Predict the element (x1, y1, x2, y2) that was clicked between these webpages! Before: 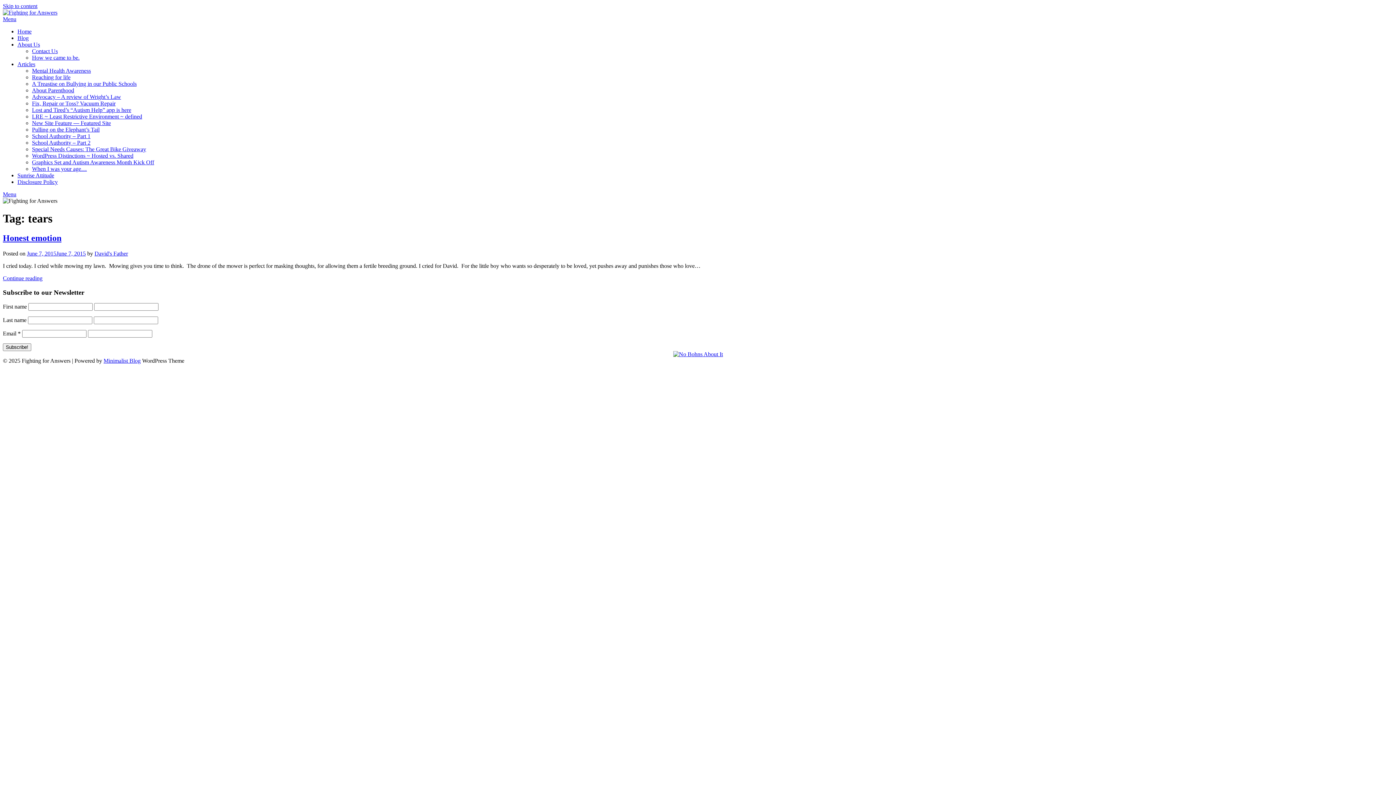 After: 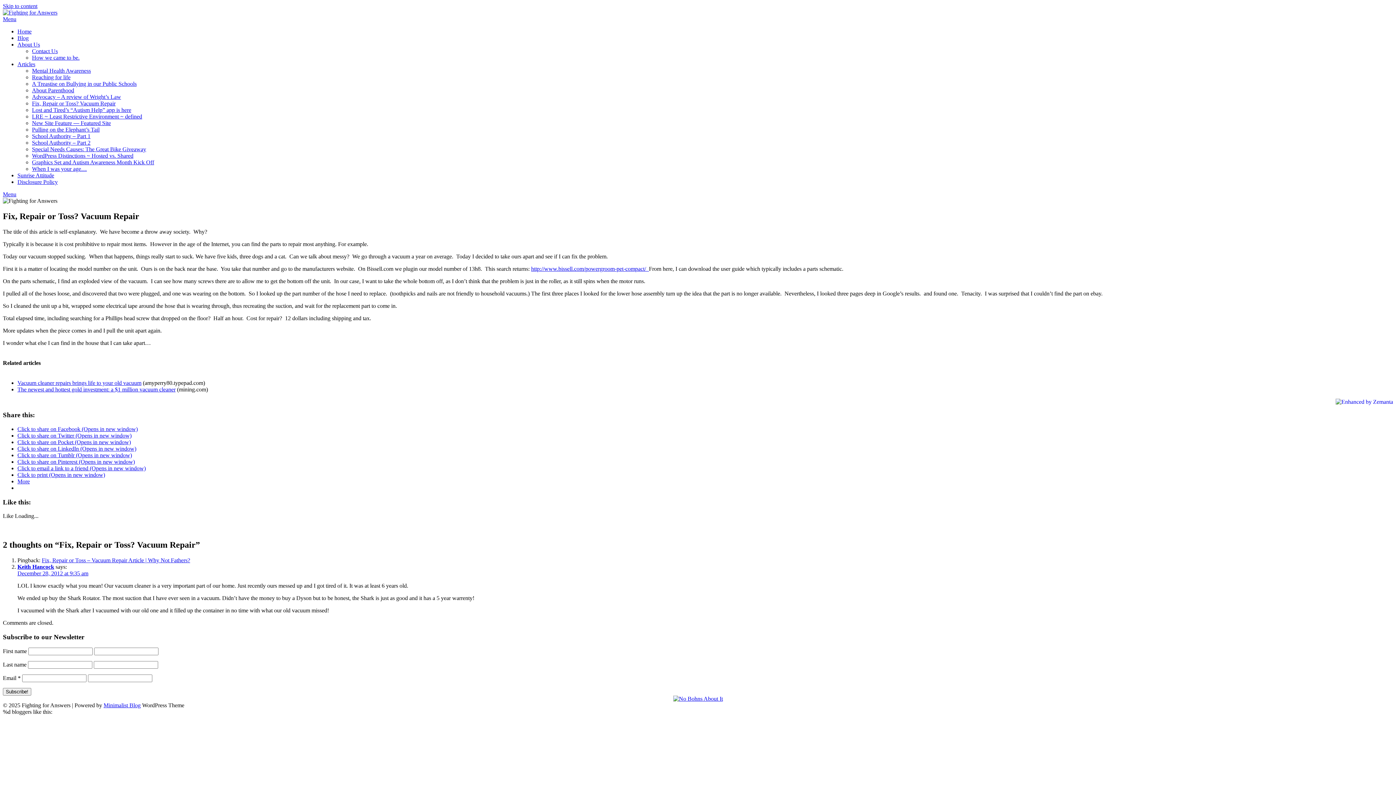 Action: label: Fix, Repair or Toss? Vacuum Repair bbox: (32, 100, 115, 106)